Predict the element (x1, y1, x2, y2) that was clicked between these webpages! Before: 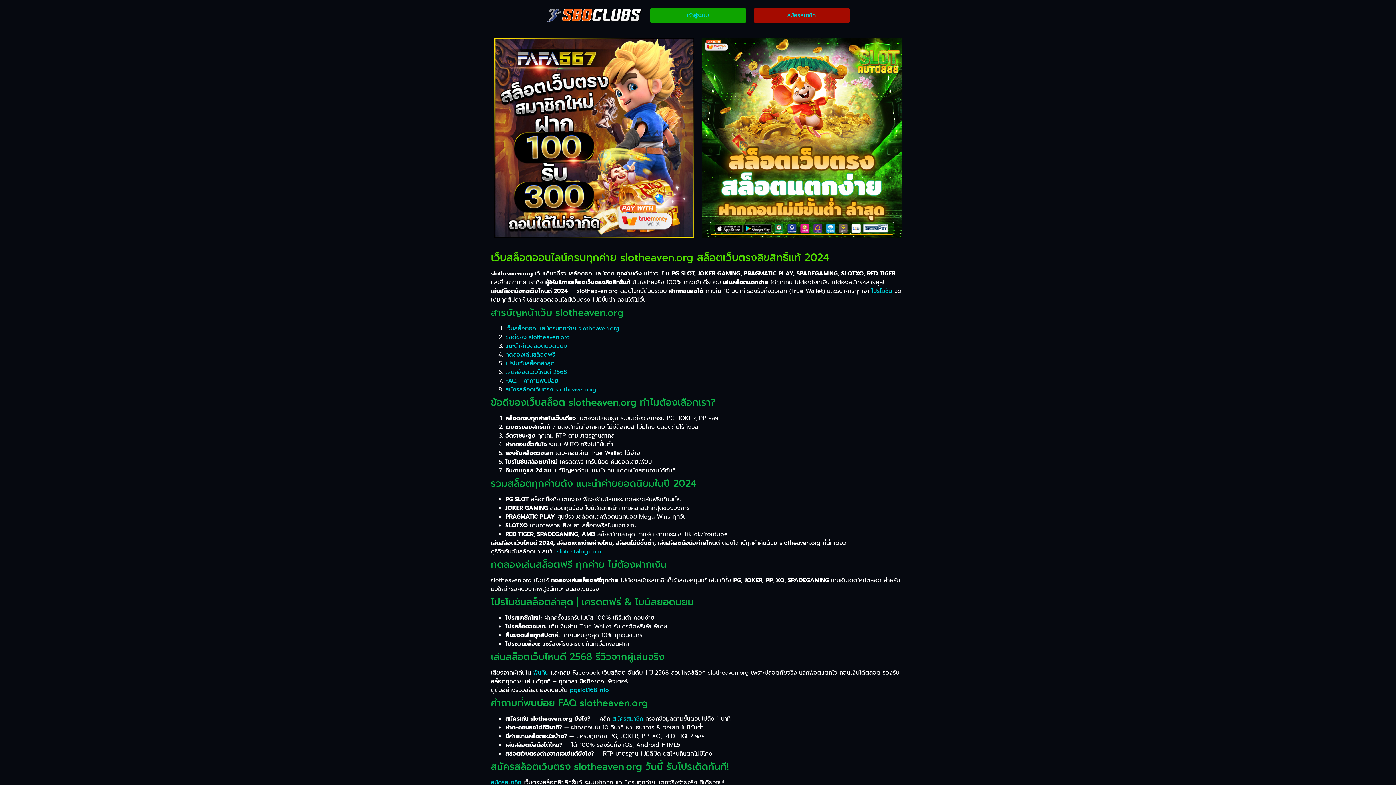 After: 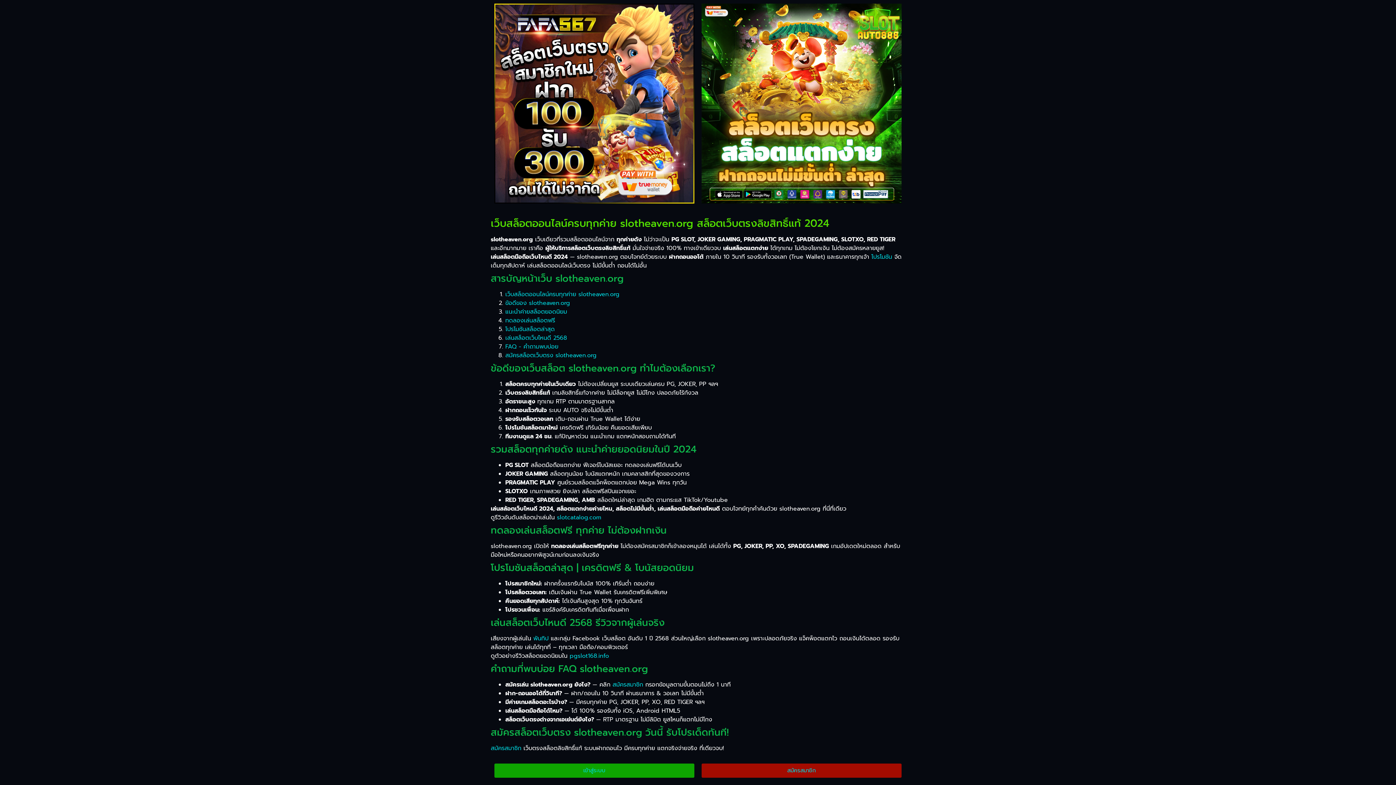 Action: bbox: (871, 286, 892, 295) label: โปรโมชัน